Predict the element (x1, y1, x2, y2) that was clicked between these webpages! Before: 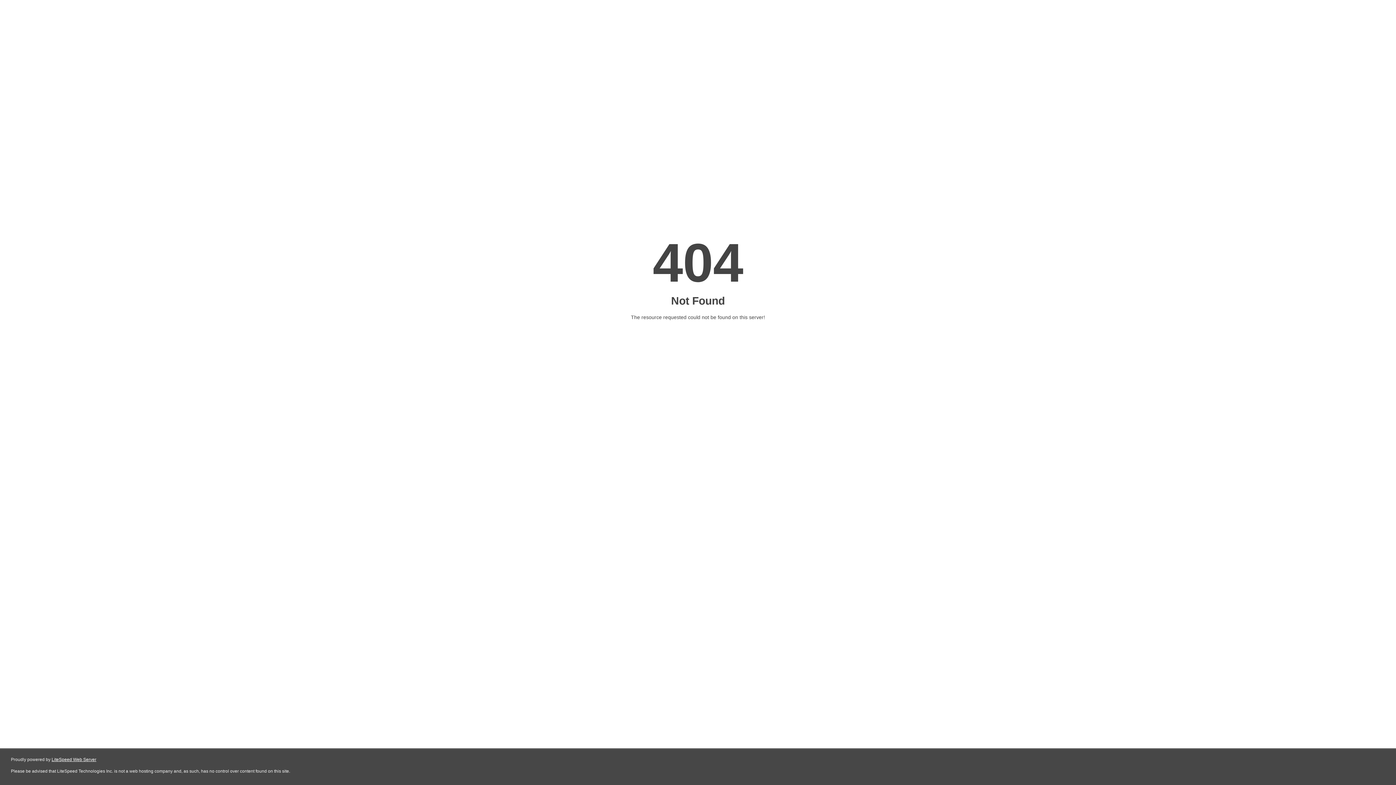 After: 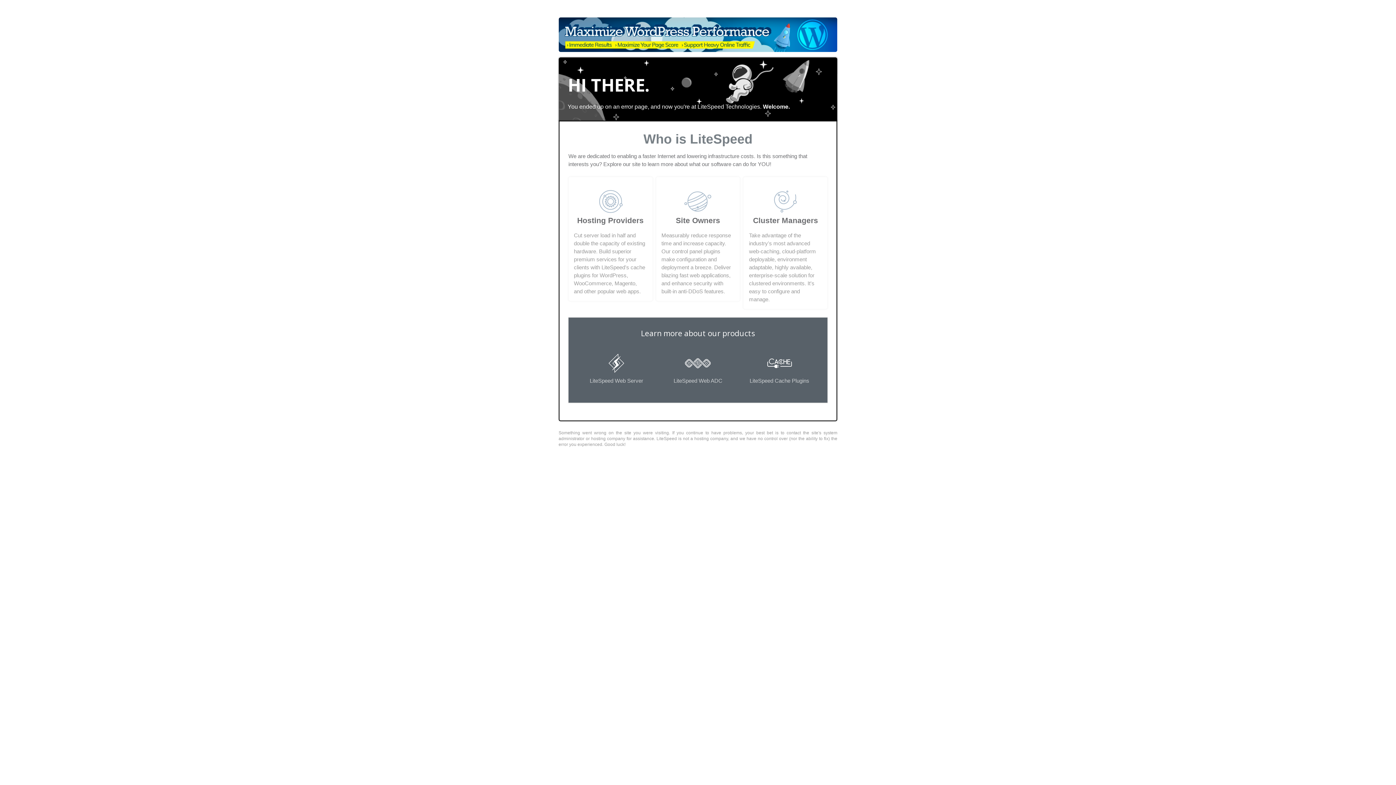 Action: bbox: (51, 757, 96, 762) label: LiteSpeed Web Server